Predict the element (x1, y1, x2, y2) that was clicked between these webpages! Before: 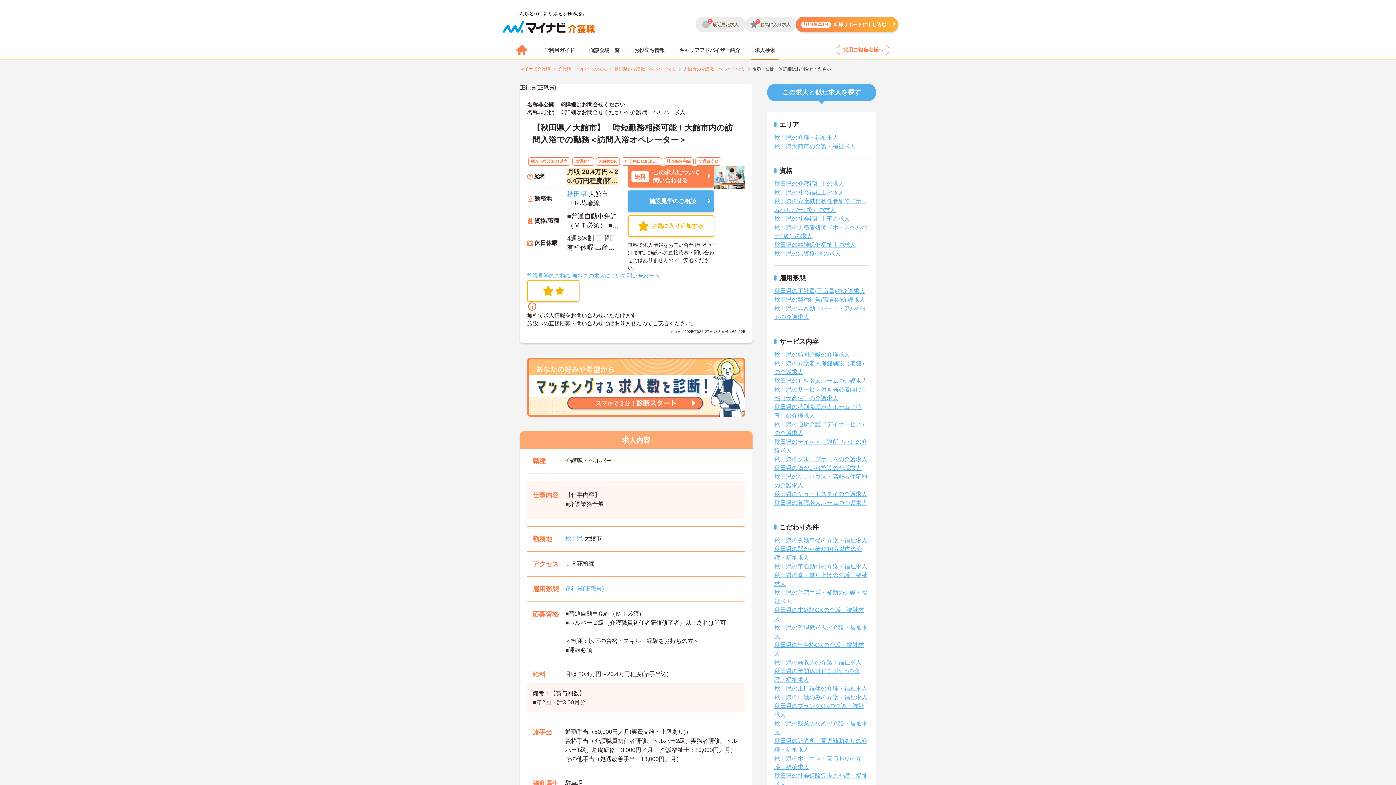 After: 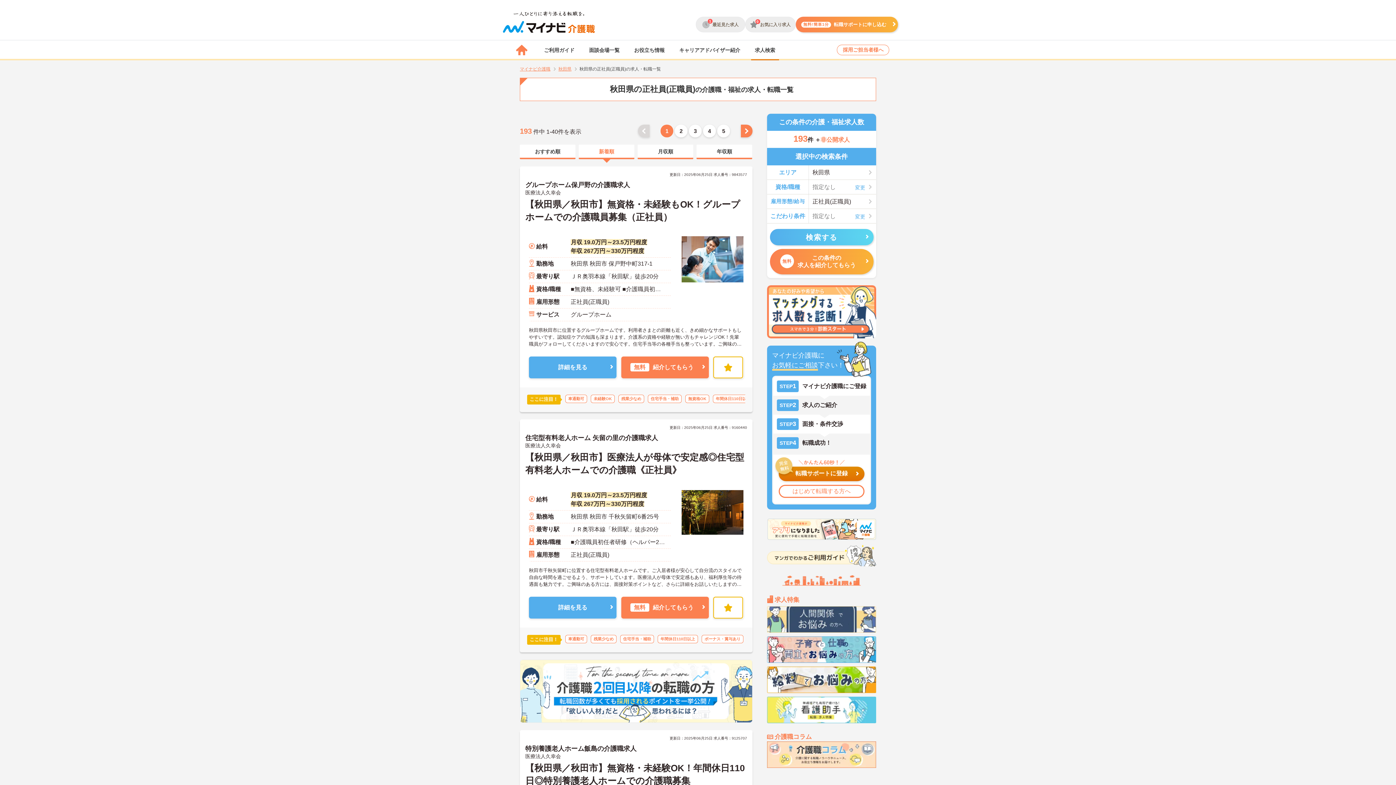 Action: bbox: (565, 585, 604, 592) label: 正社員(正職員)